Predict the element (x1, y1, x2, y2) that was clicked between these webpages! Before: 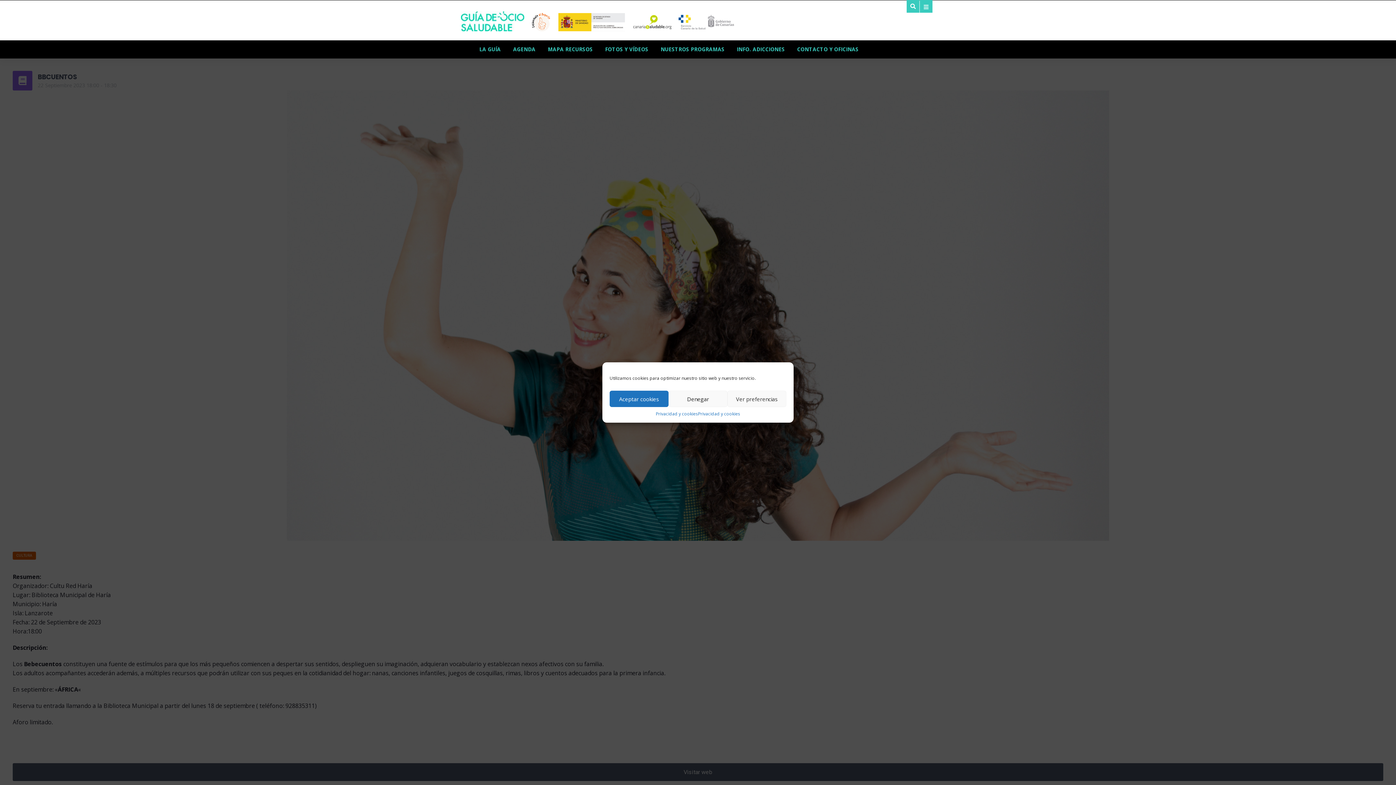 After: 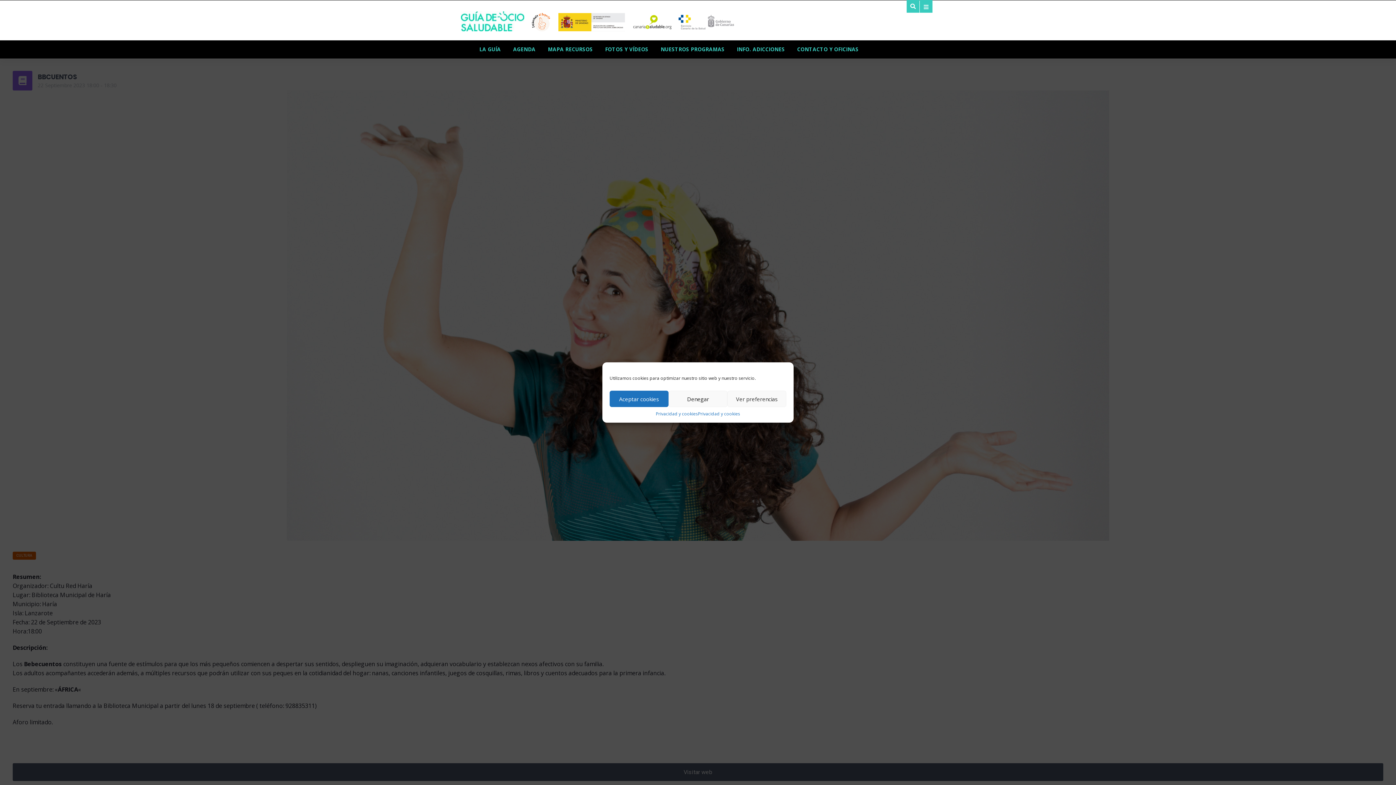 Action: bbox: (460, 40, 473, 58)